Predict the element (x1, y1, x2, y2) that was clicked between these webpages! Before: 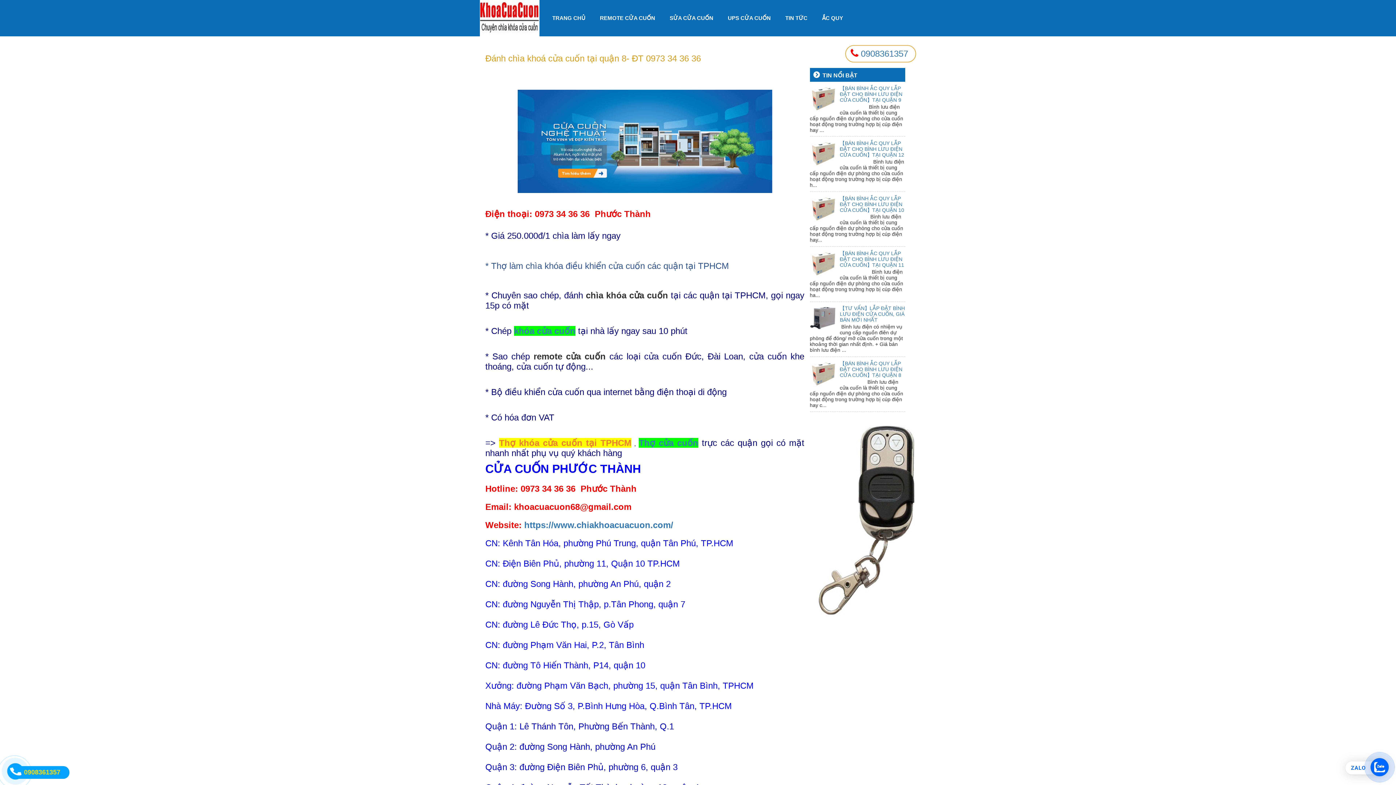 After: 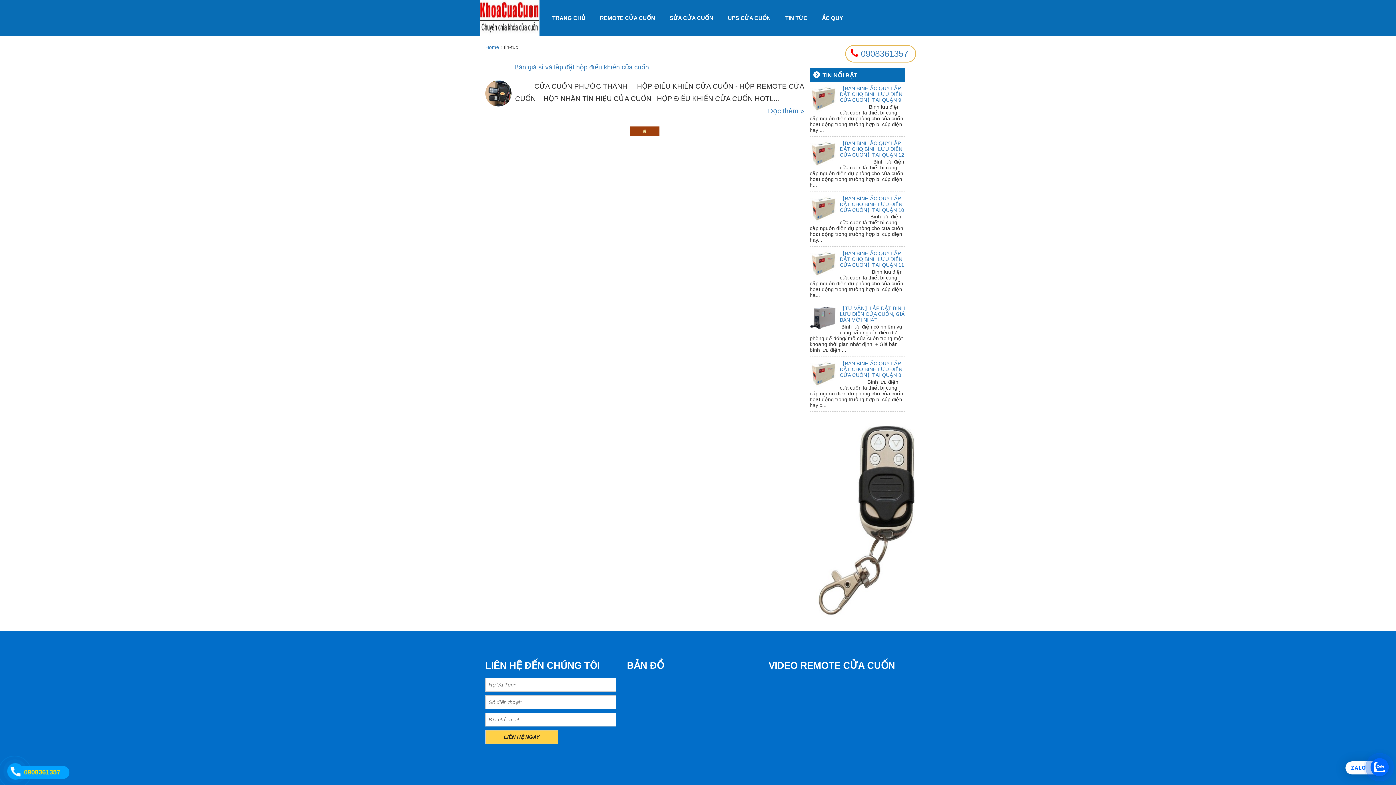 Action: bbox: (778, 0, 814, 36) label: TIN TỨC